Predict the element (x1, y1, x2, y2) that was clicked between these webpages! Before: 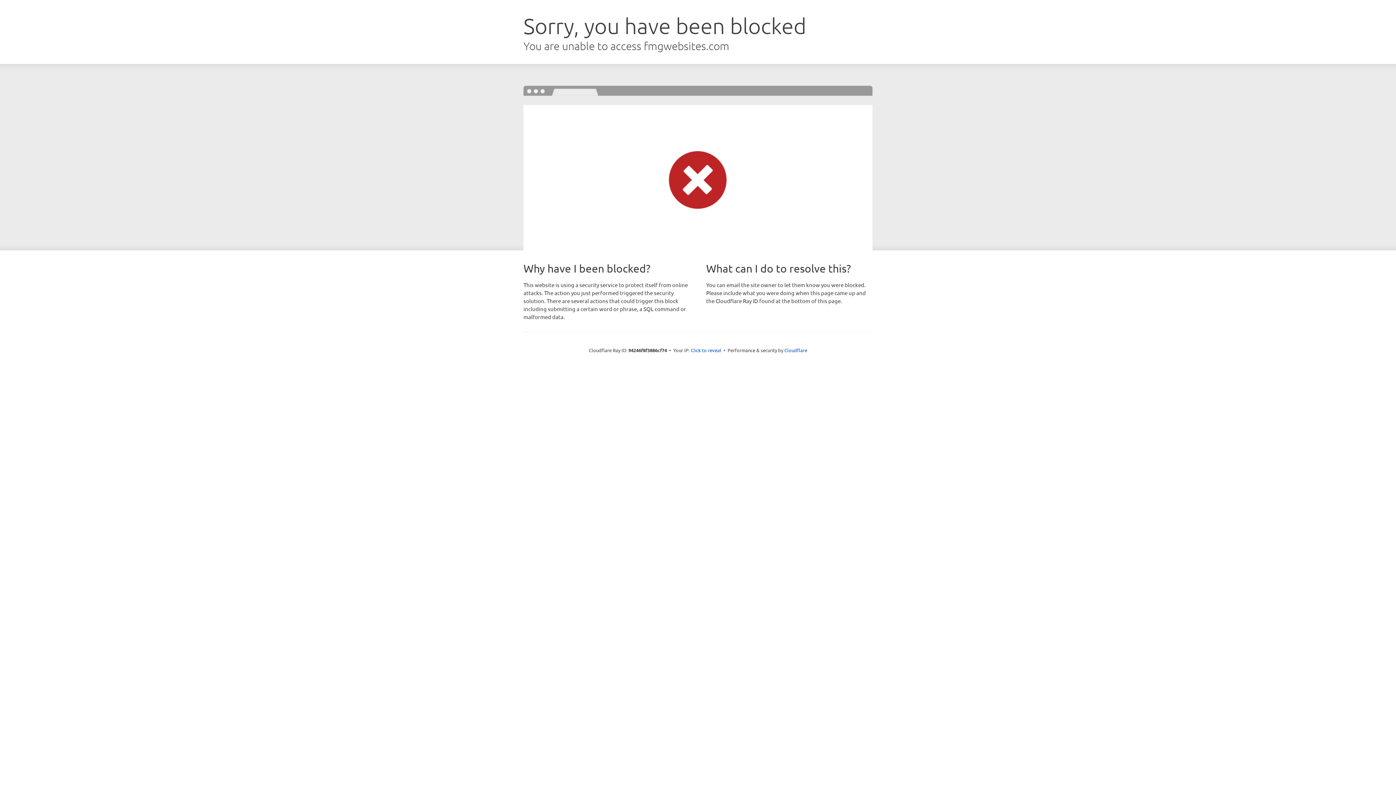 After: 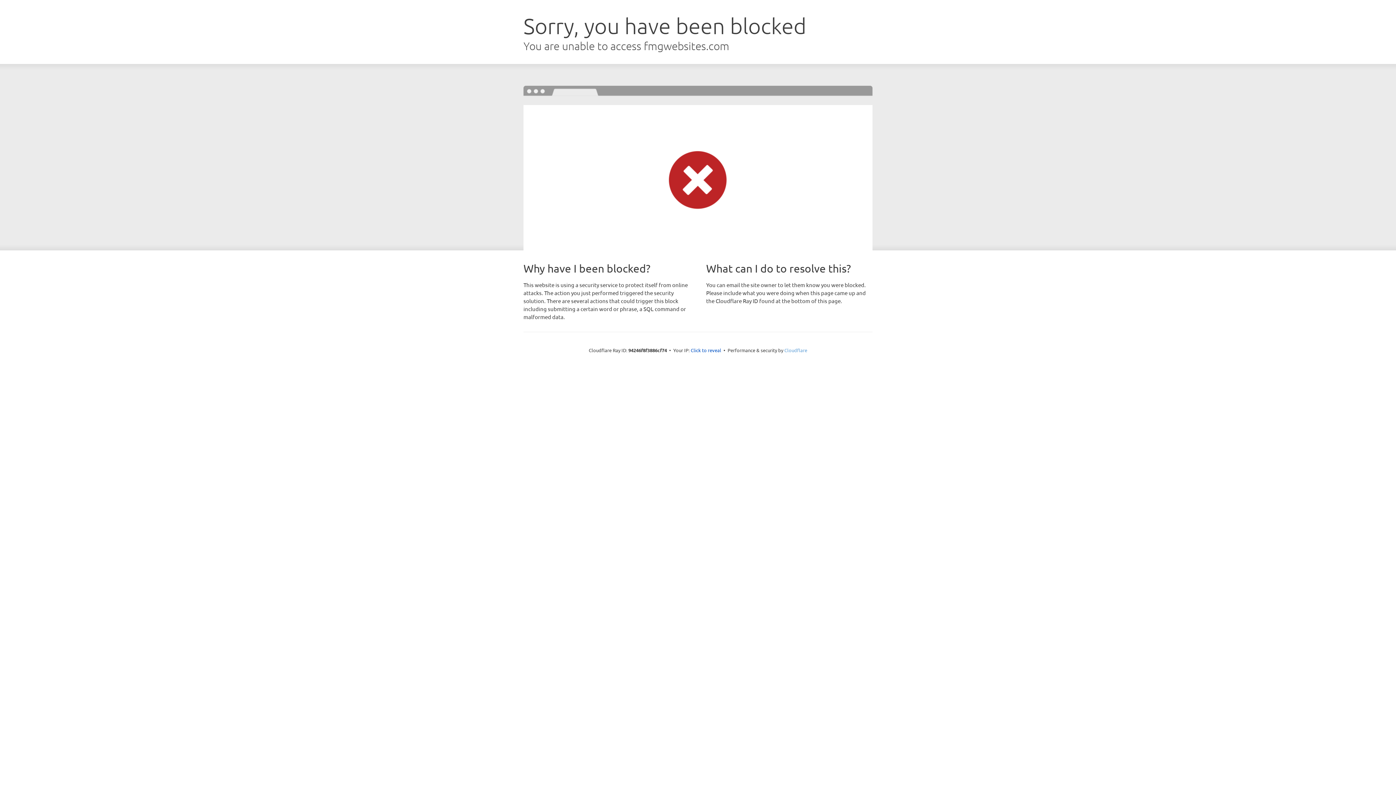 Action: label: Cloudflare bbox: (784, 347, 807, 353)